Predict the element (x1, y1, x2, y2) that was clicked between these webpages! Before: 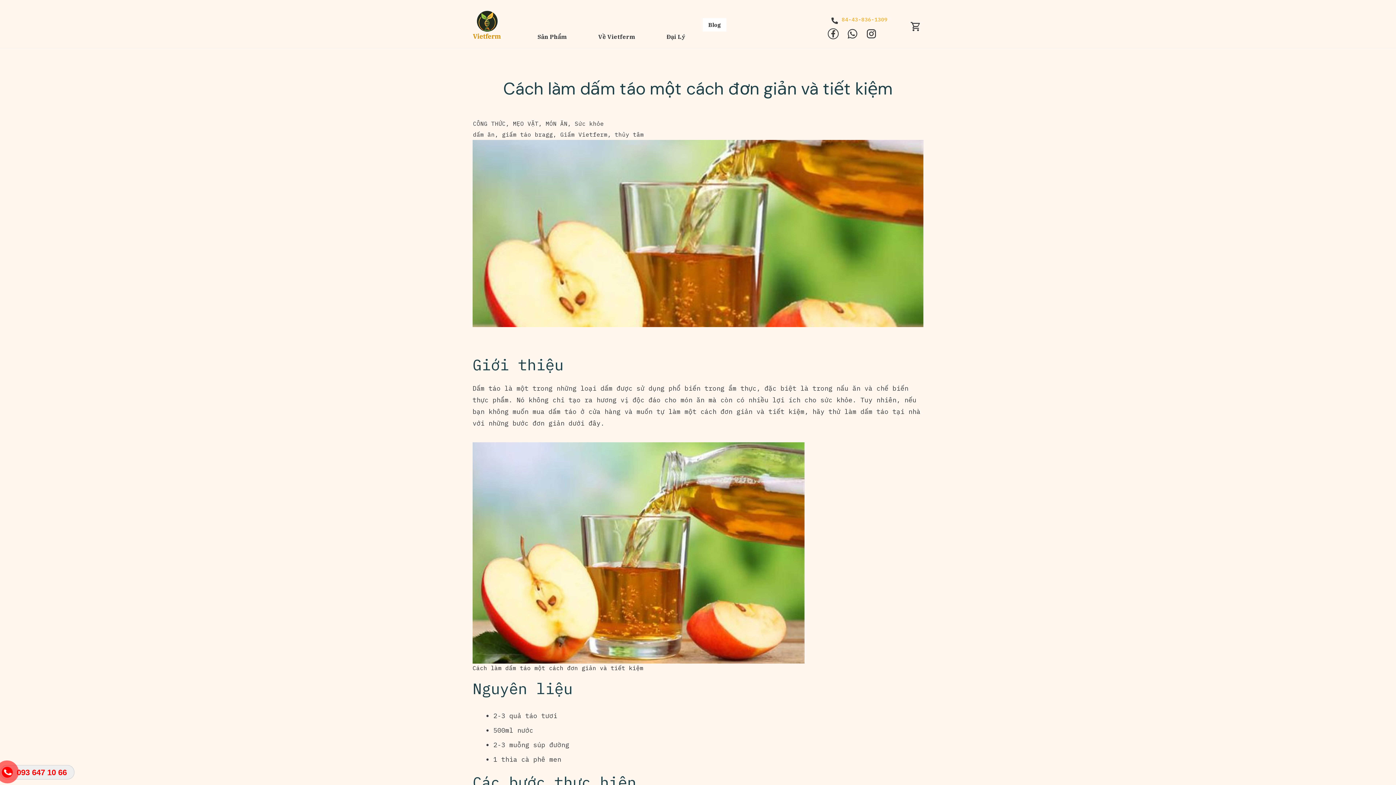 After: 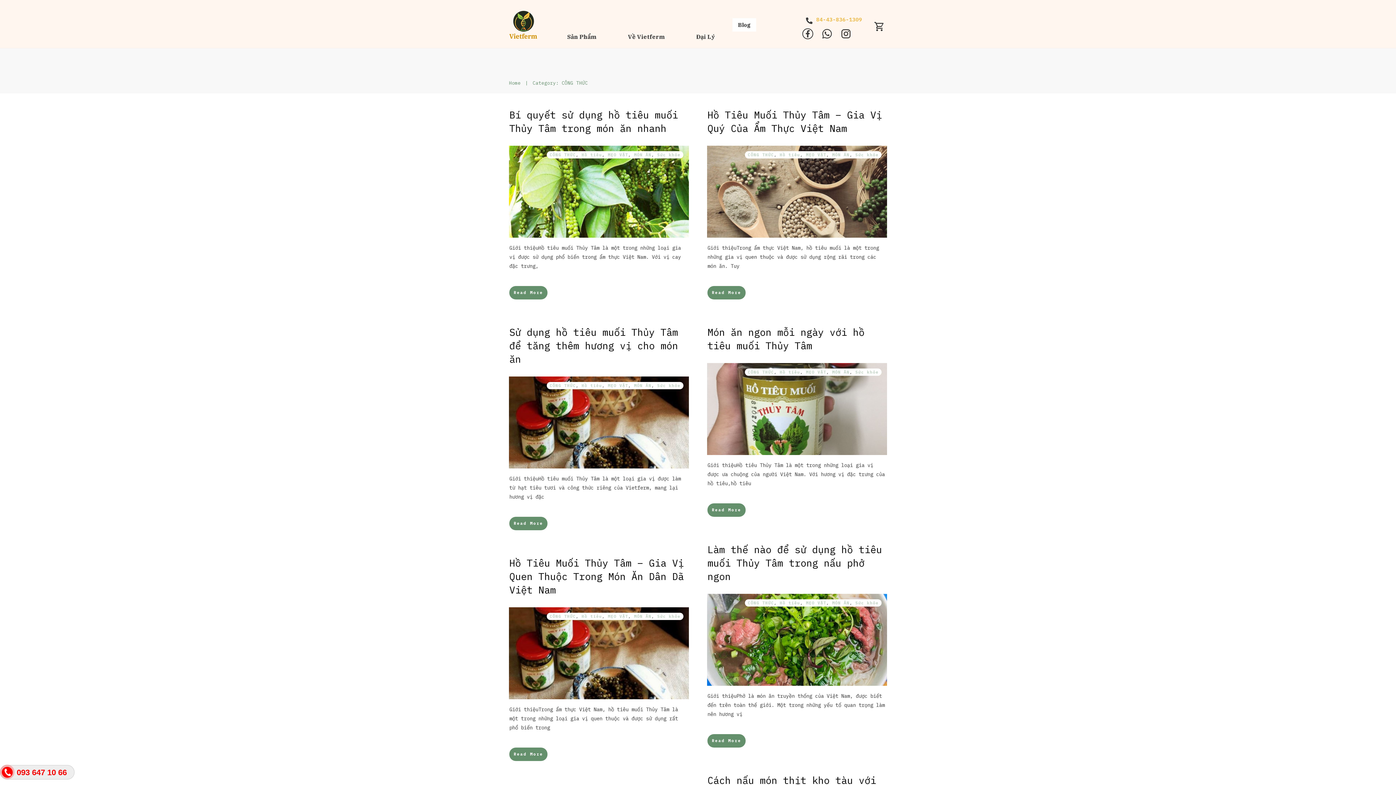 Action: label: CÔNG THỨC bbox: (473, 120, 505, 127)